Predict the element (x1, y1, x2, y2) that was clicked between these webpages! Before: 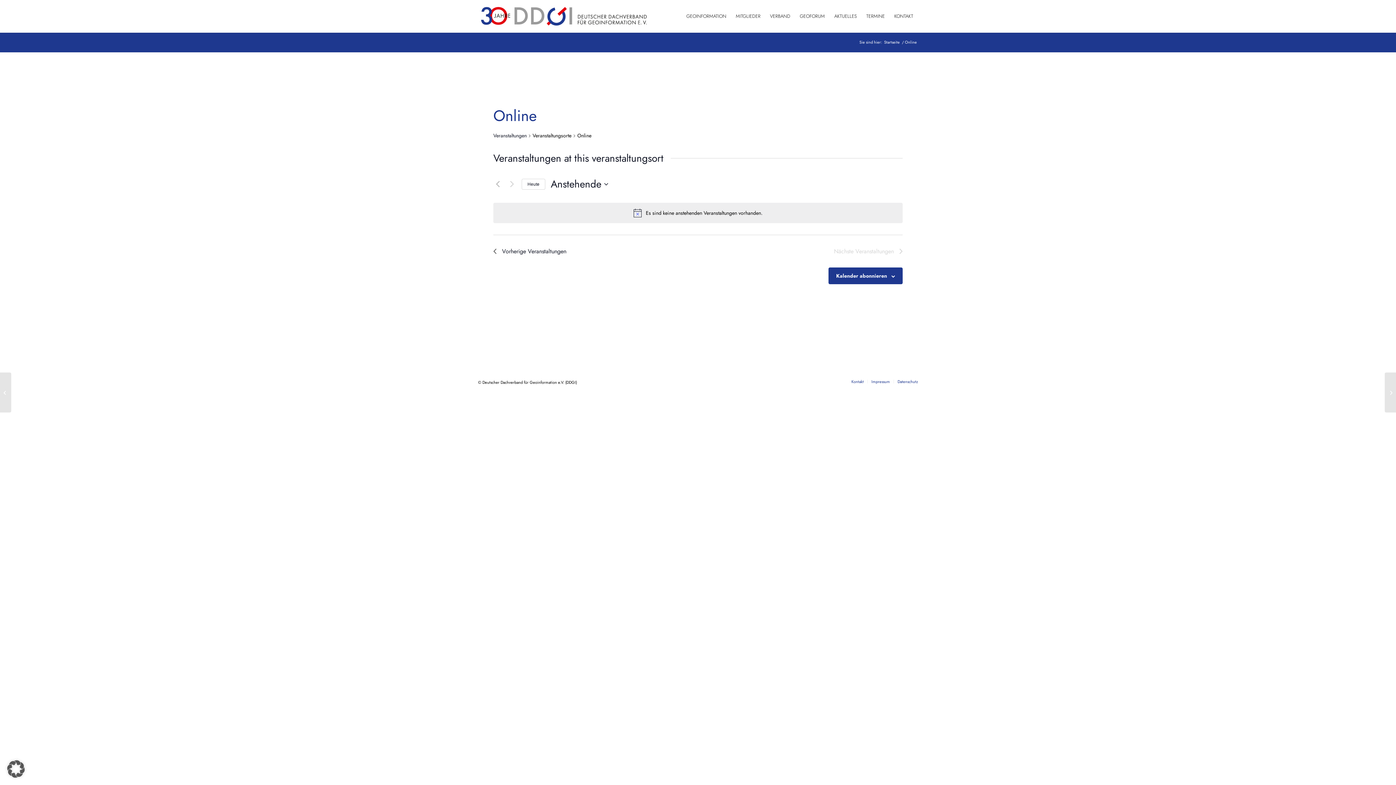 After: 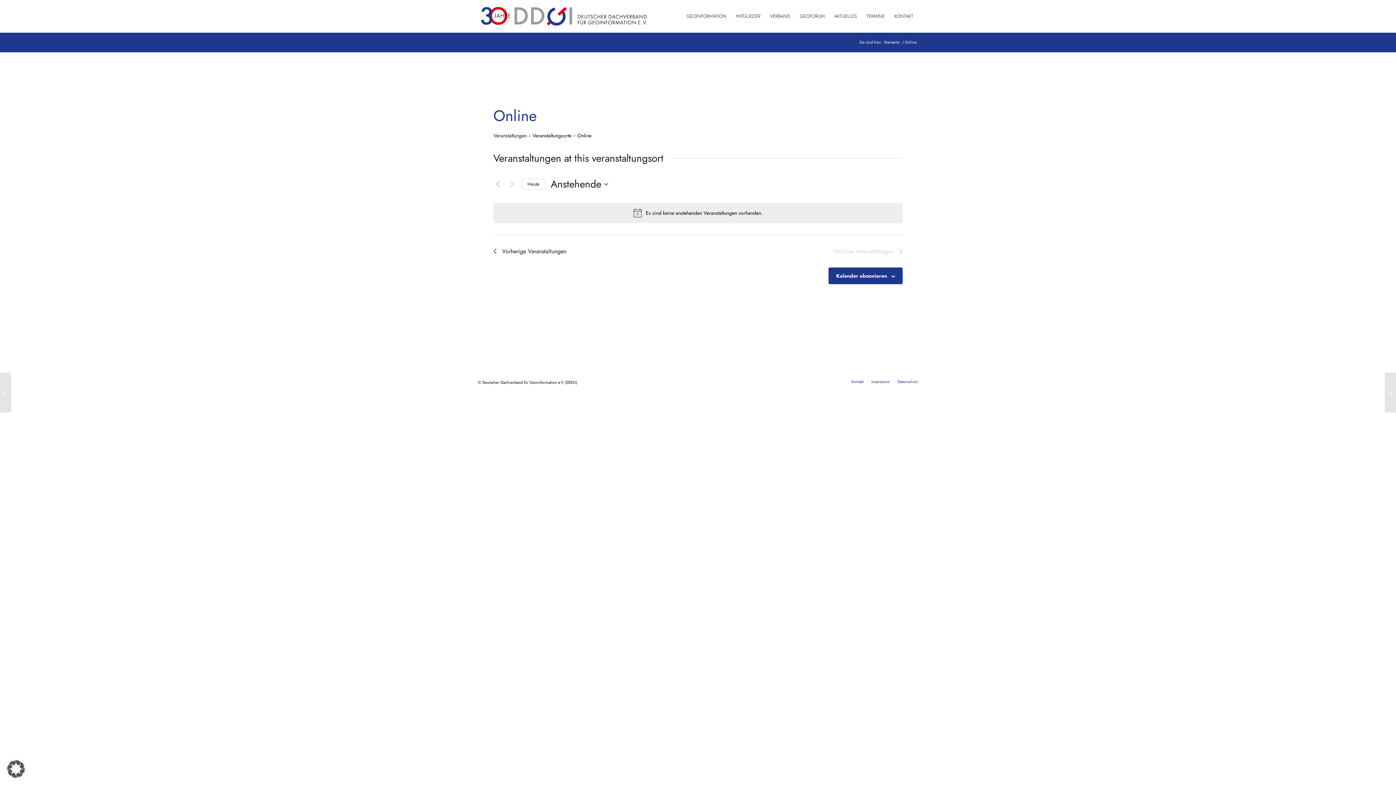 Action: label: Heutiges Datum auswählen bbox: (521, 178, 545, 189)